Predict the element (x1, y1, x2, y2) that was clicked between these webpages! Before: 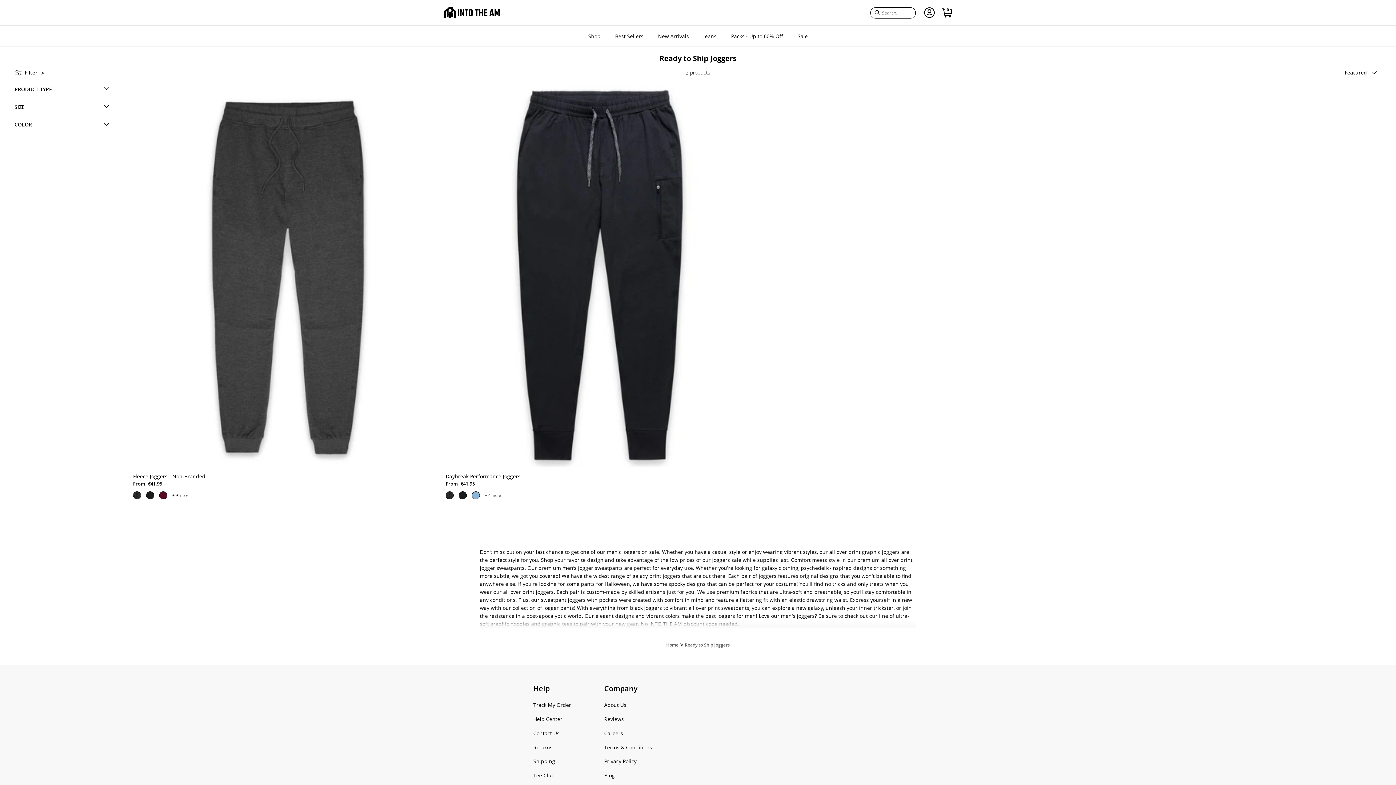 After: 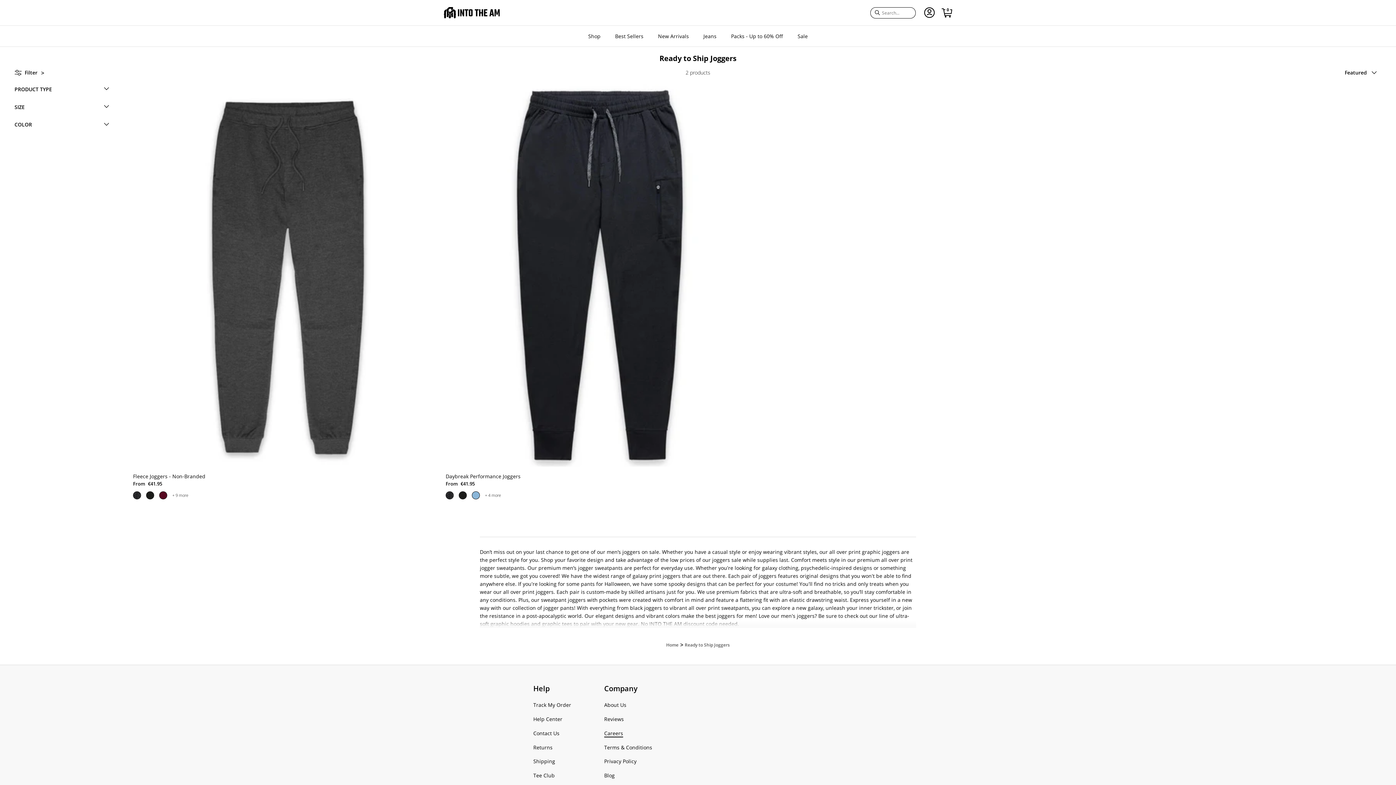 Action: bbox: (604, 729, 623, 737) label: Careers